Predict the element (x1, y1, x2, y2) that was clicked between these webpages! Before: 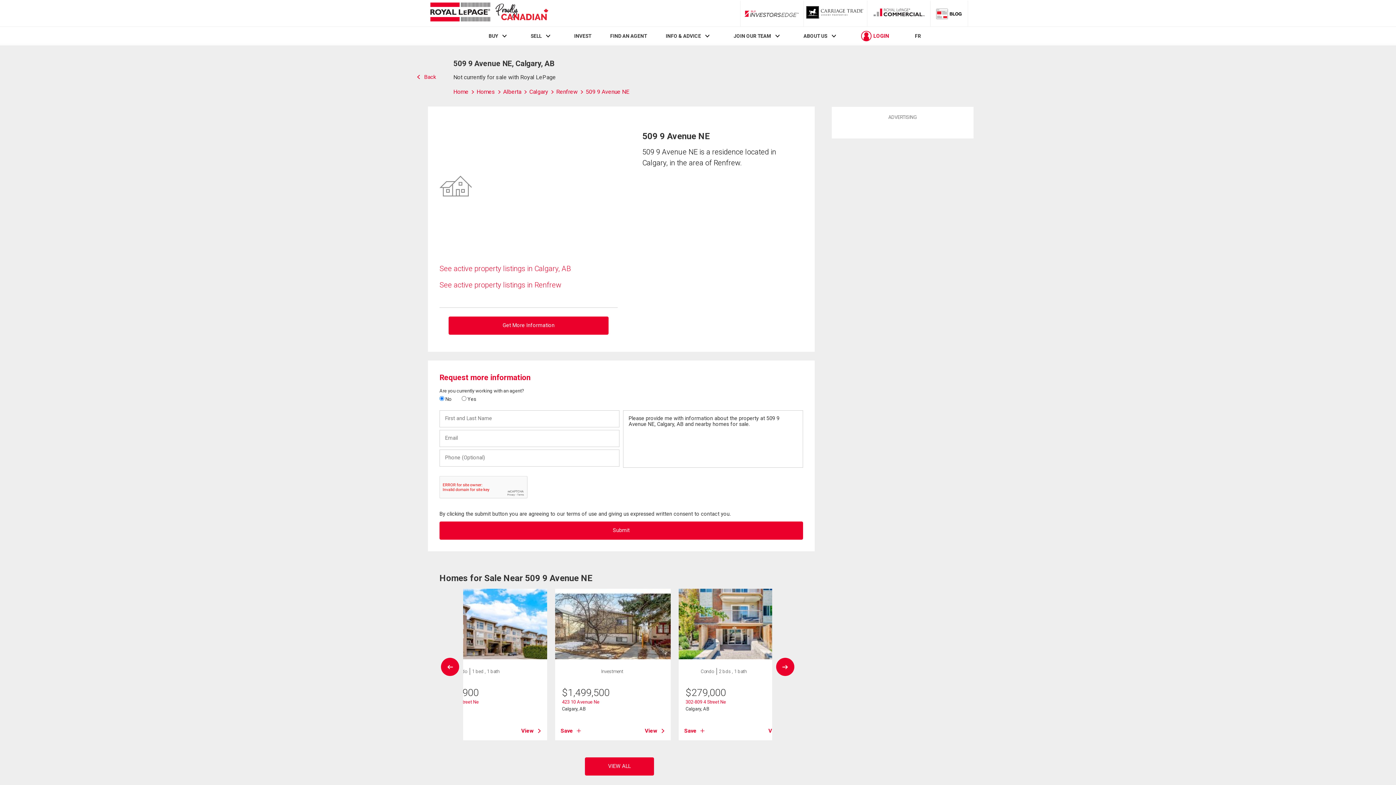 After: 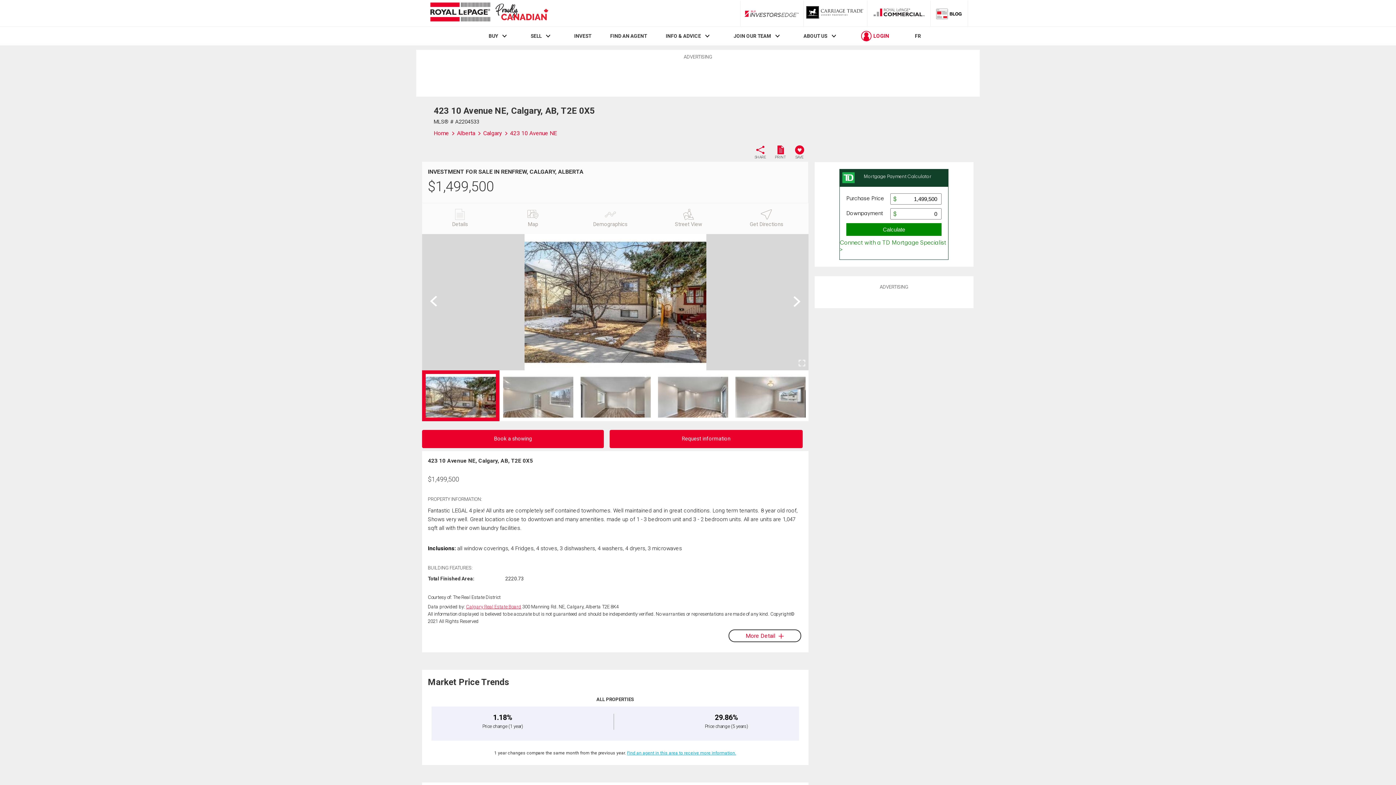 Action: bbox: (645, 727, 665, 735) label: View